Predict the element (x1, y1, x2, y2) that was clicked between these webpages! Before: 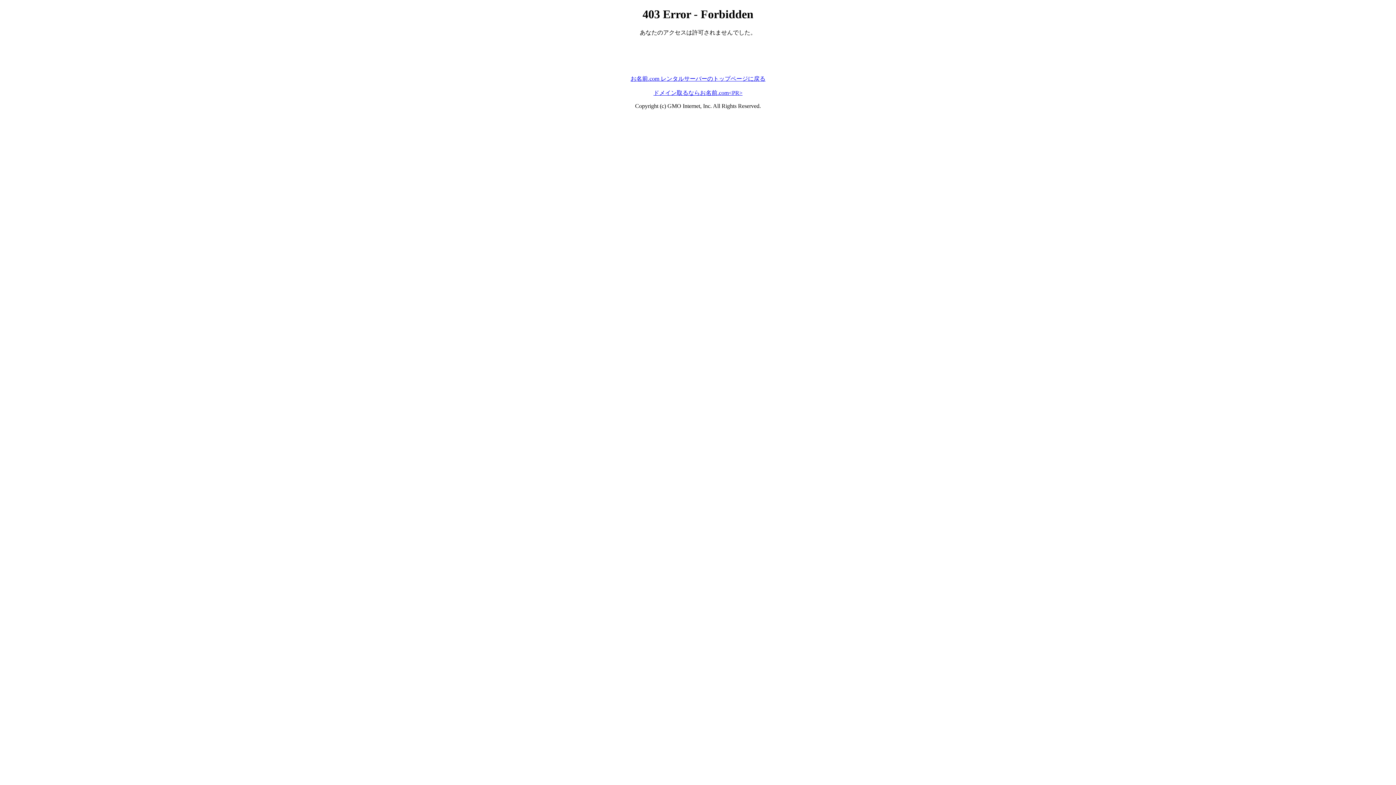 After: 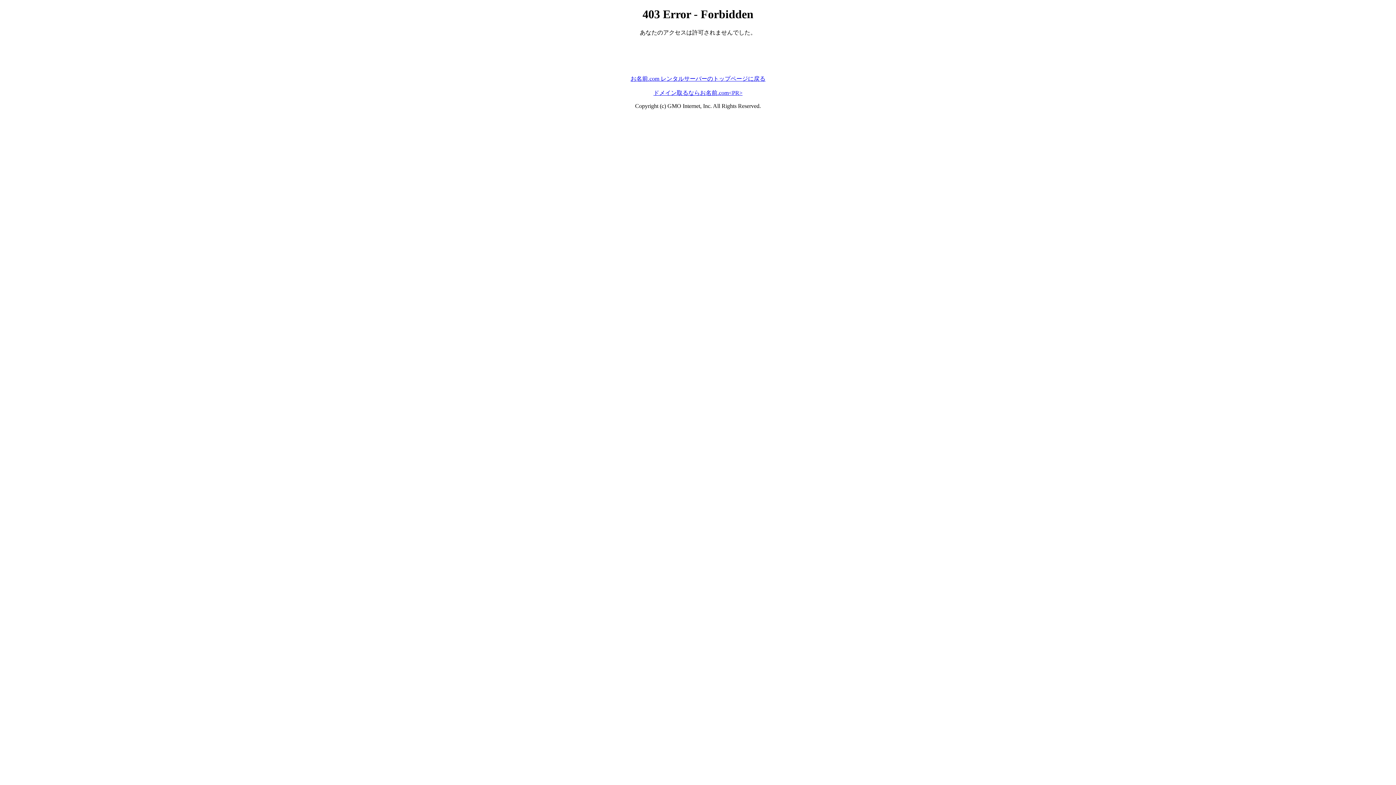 Action: label: お名前.com レンタルサーバーのトップページに戻る bbox: (630, 75, 765, 81)